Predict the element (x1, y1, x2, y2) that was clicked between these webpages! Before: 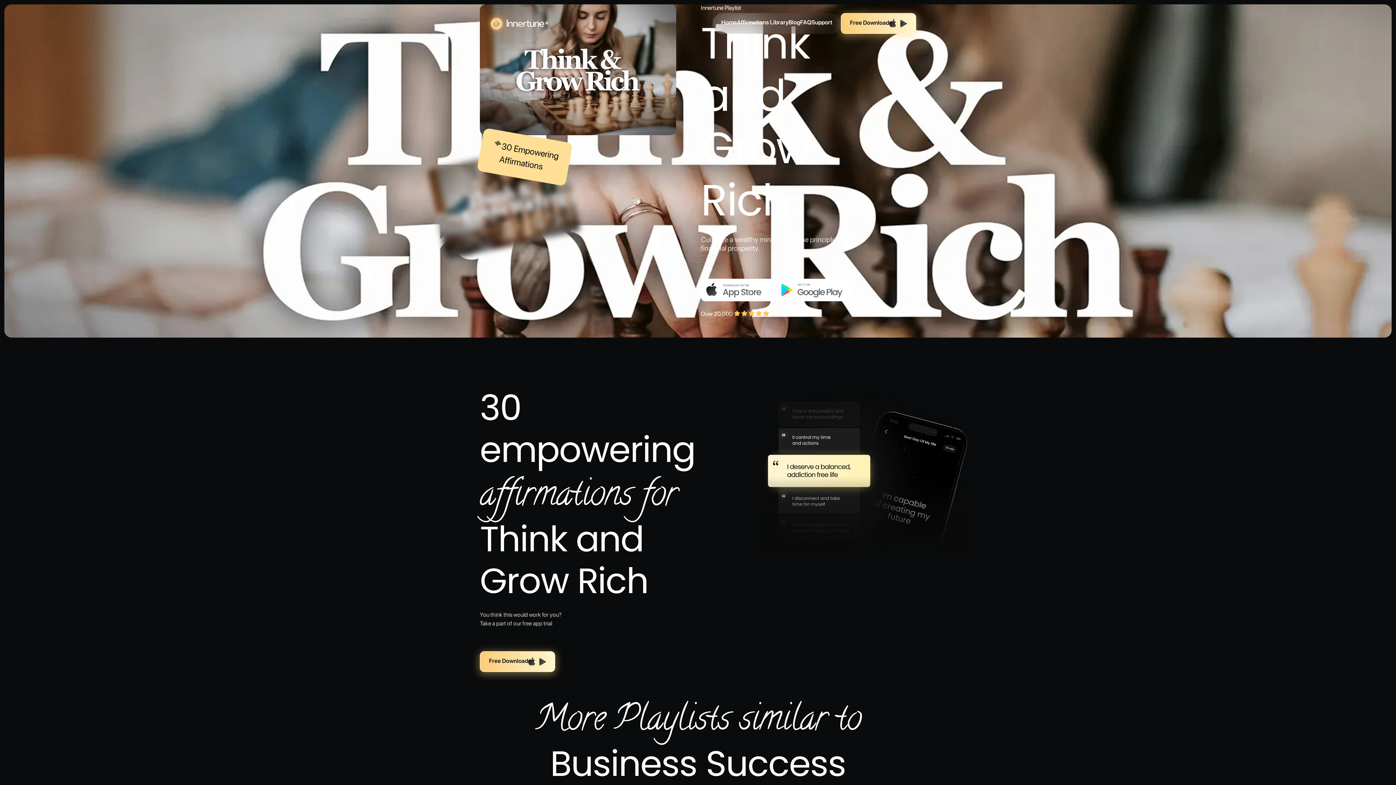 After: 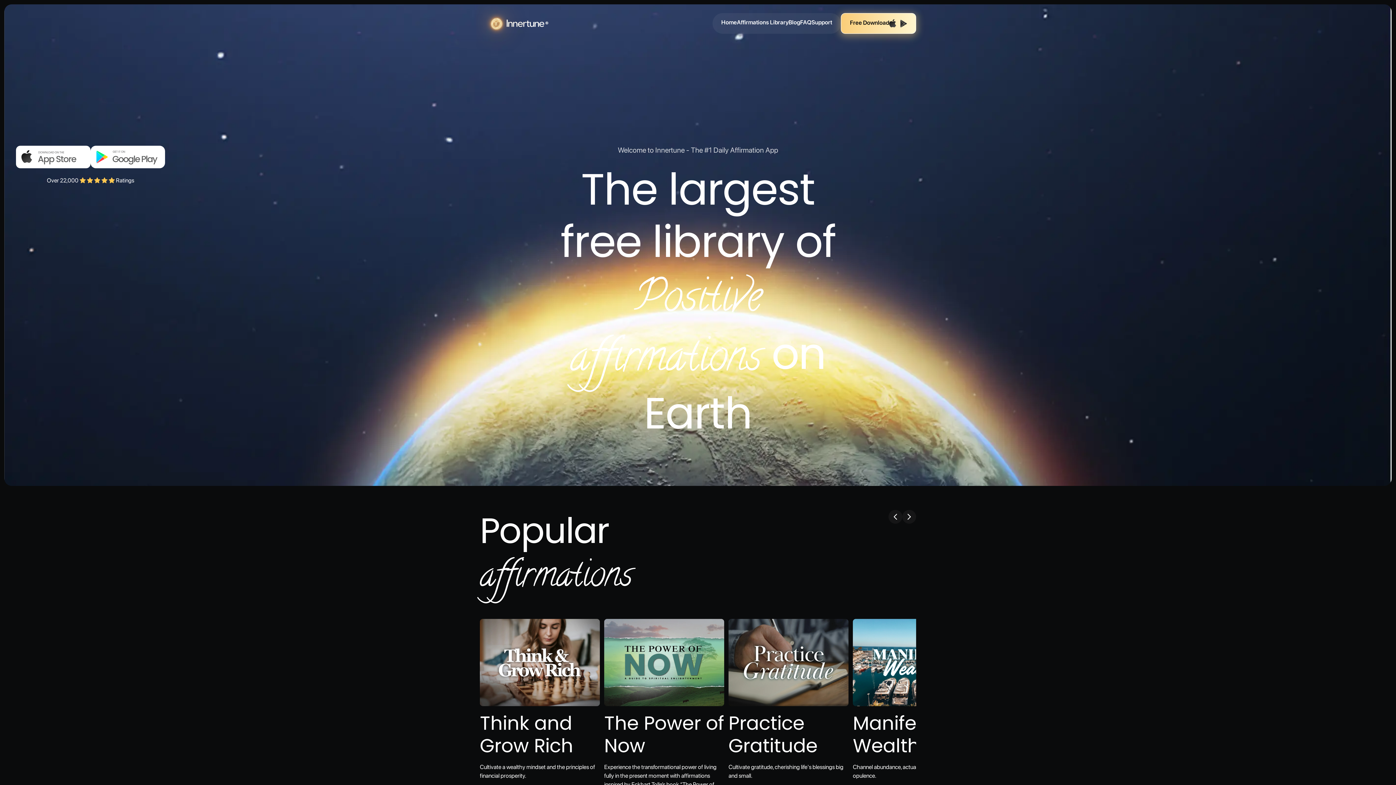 Action: bbox: (737, 18, 788, 27) label: Affirmations Library